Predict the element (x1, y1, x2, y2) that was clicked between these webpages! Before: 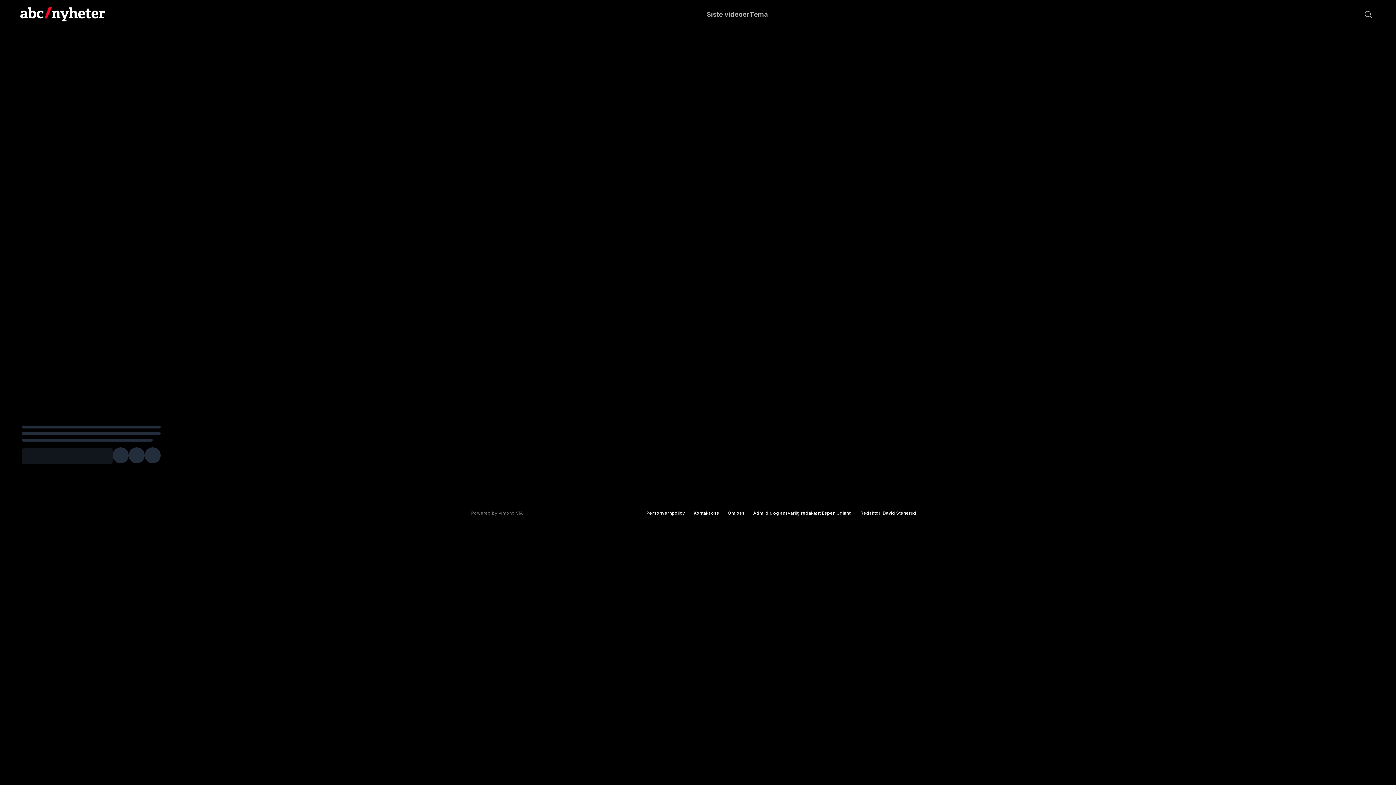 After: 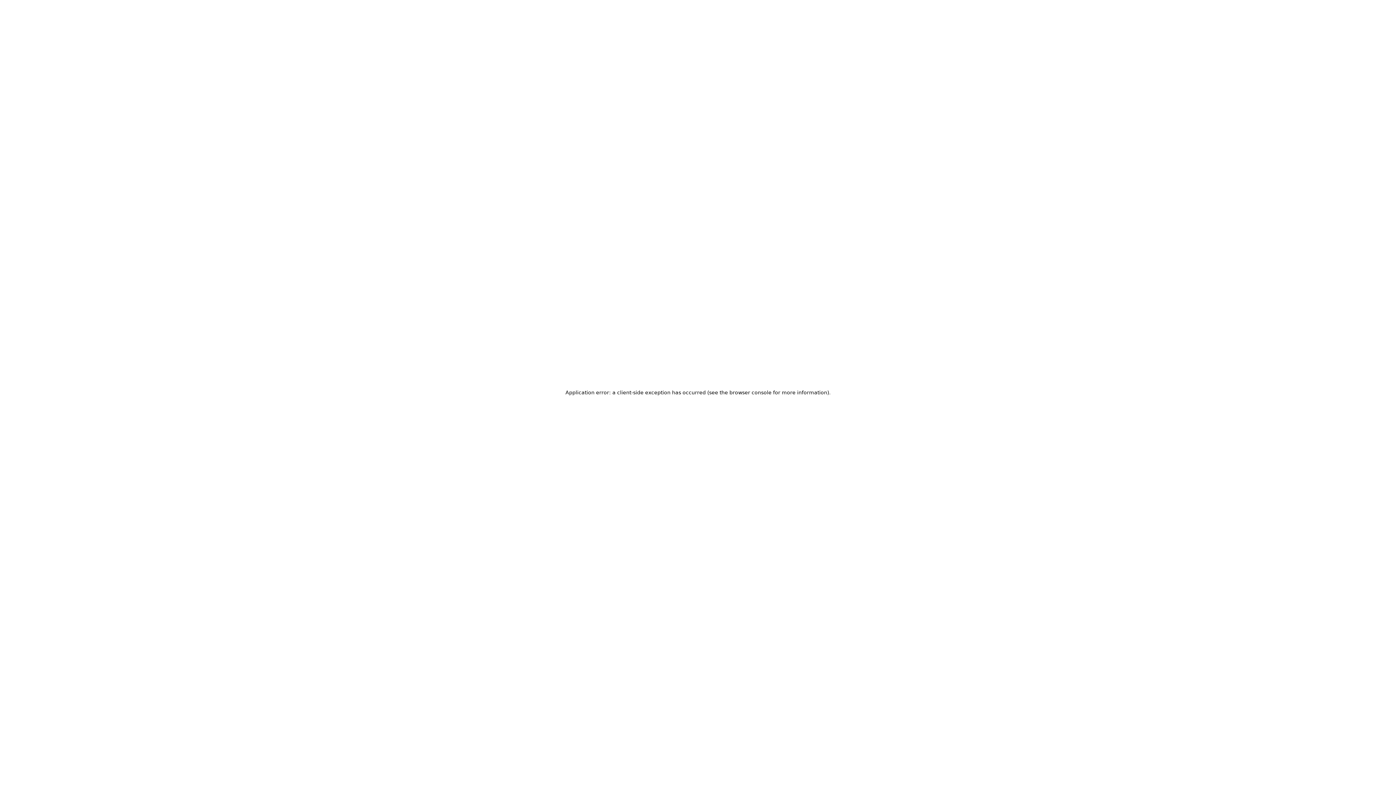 Action: label: Tema bbox: (749, 9, 768, 19)